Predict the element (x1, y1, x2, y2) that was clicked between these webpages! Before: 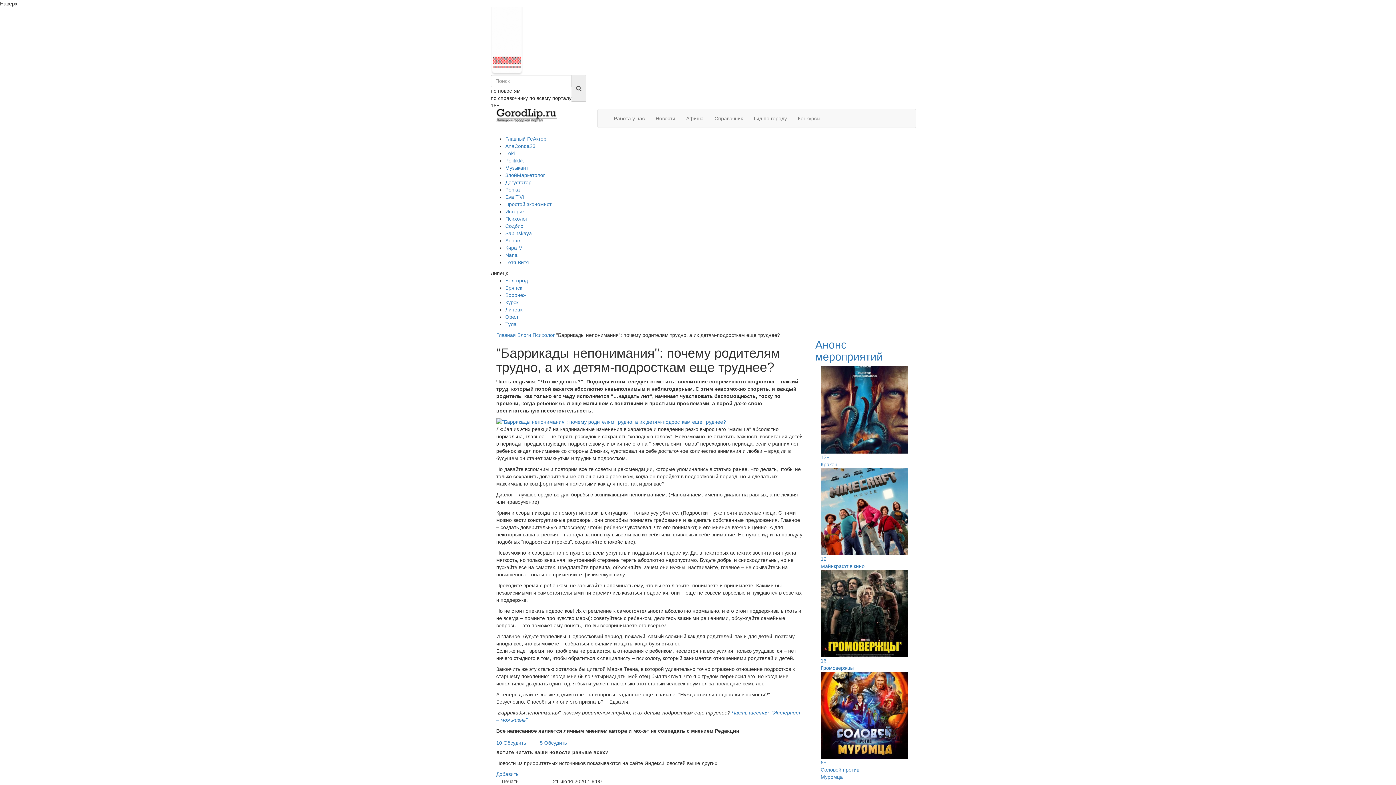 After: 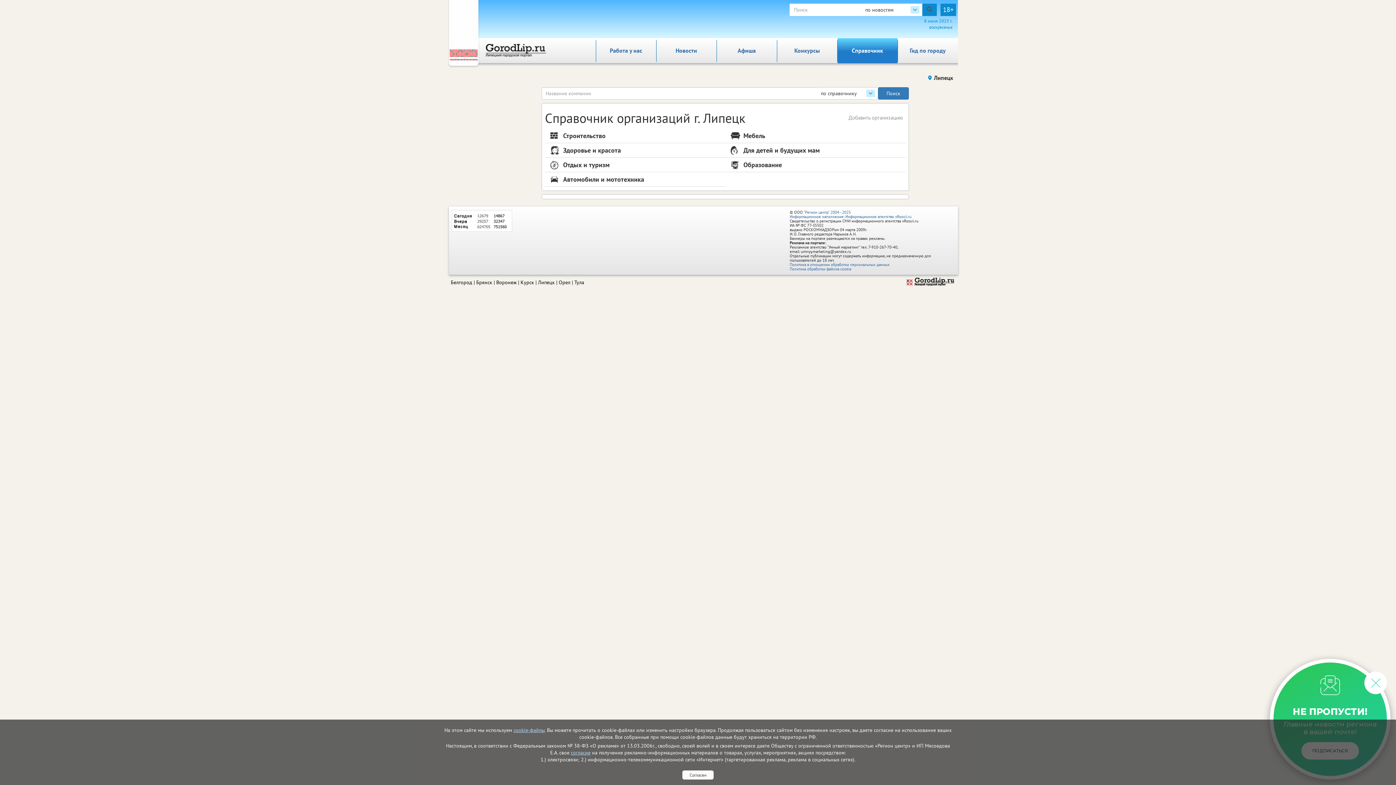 Action: label: Справочник bbox: (709, 109, 748, 127)